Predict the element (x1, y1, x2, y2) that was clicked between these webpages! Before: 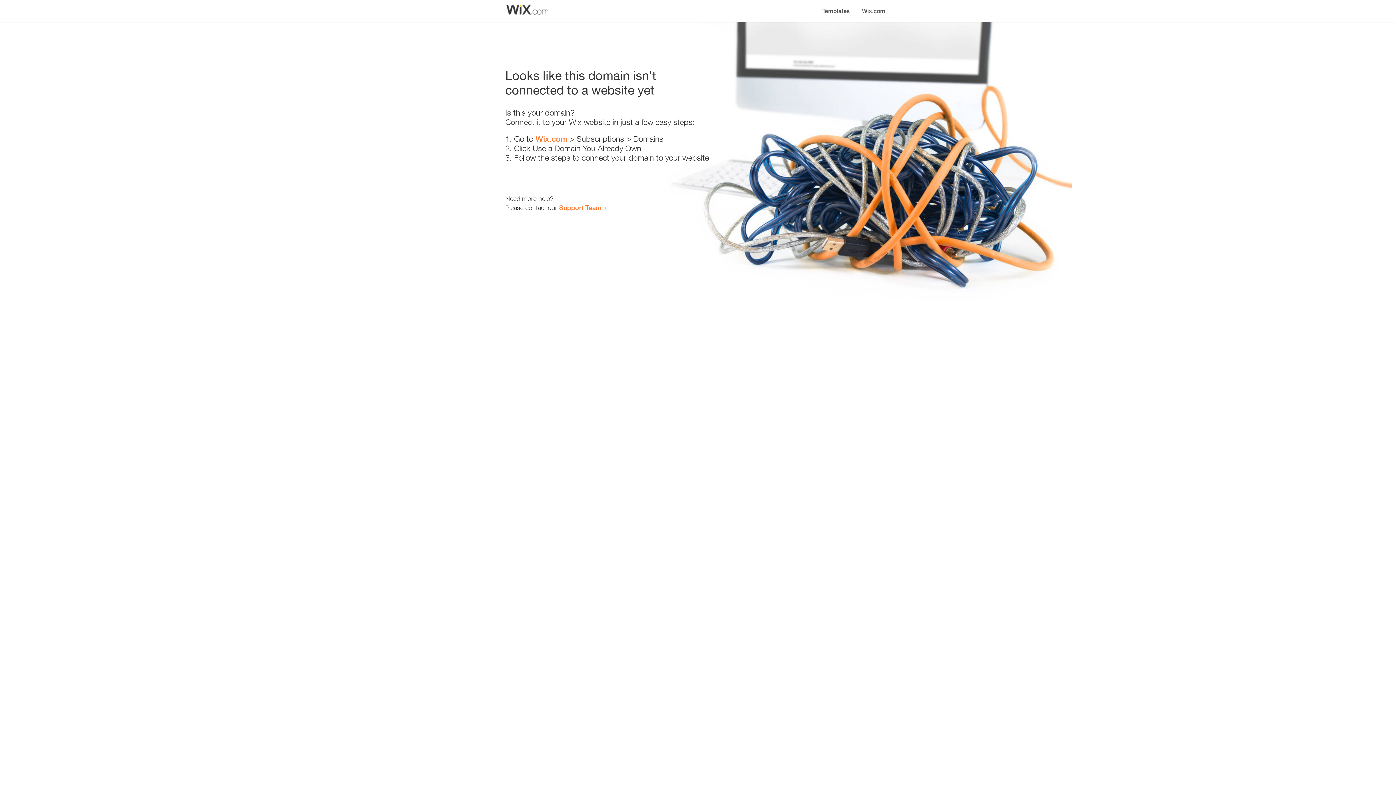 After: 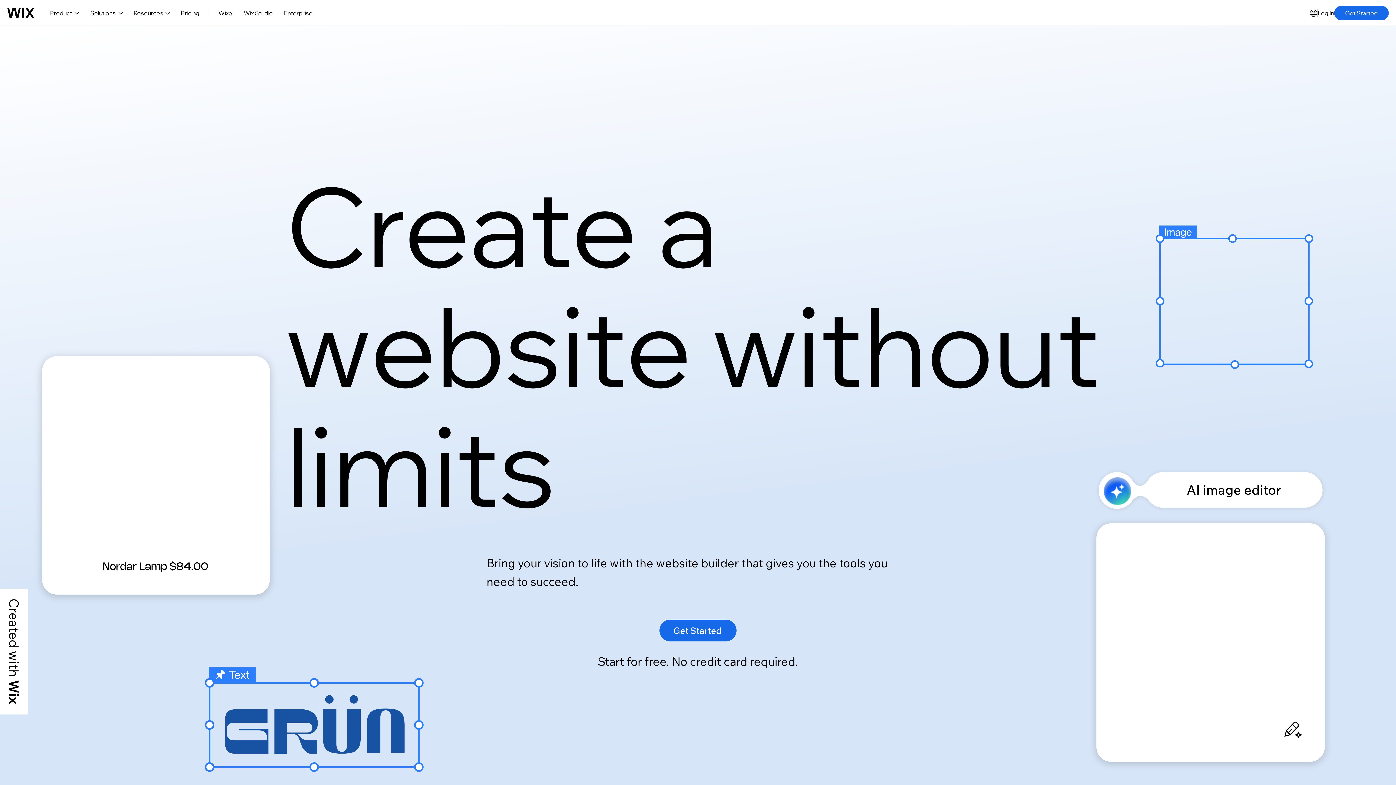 Action: label: Wix.com bbox: (856, 0, 890, 14)